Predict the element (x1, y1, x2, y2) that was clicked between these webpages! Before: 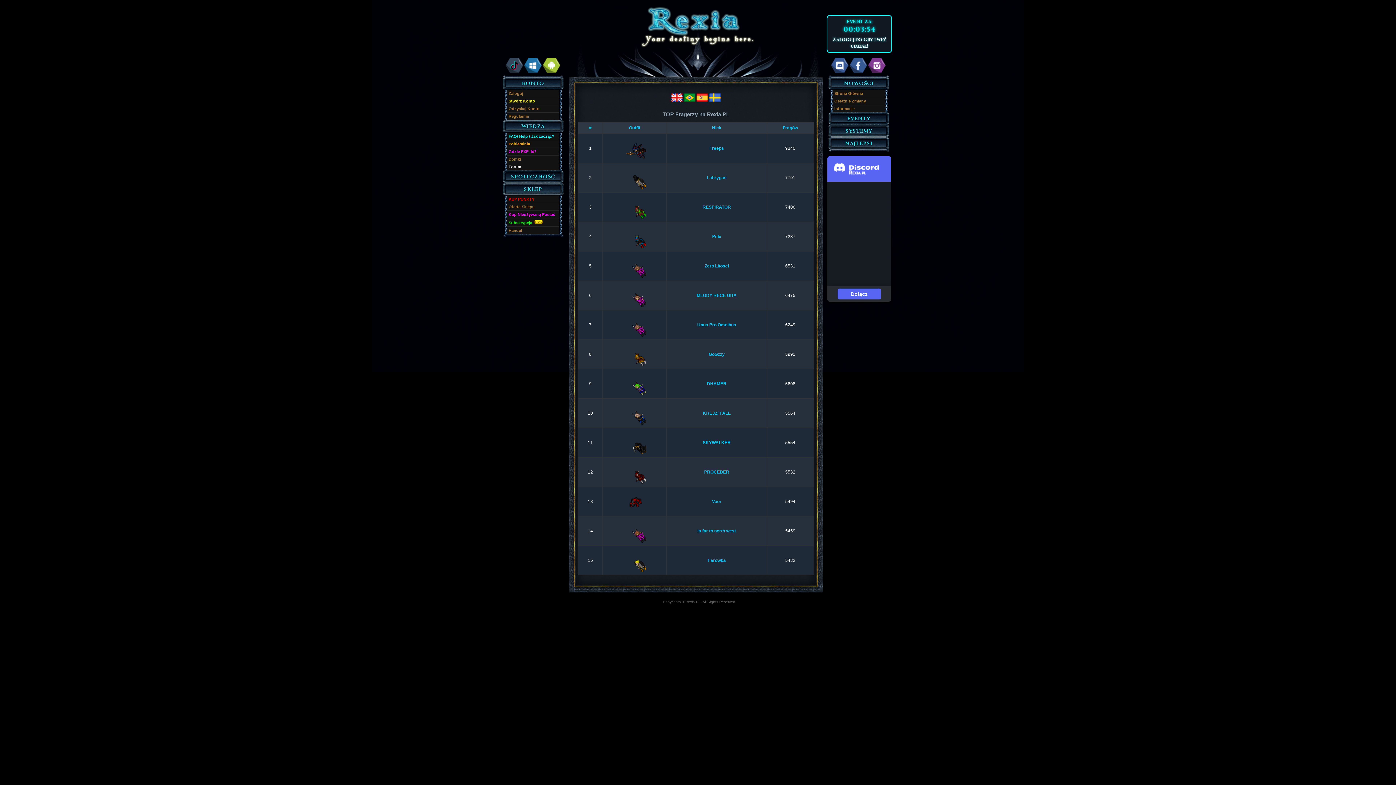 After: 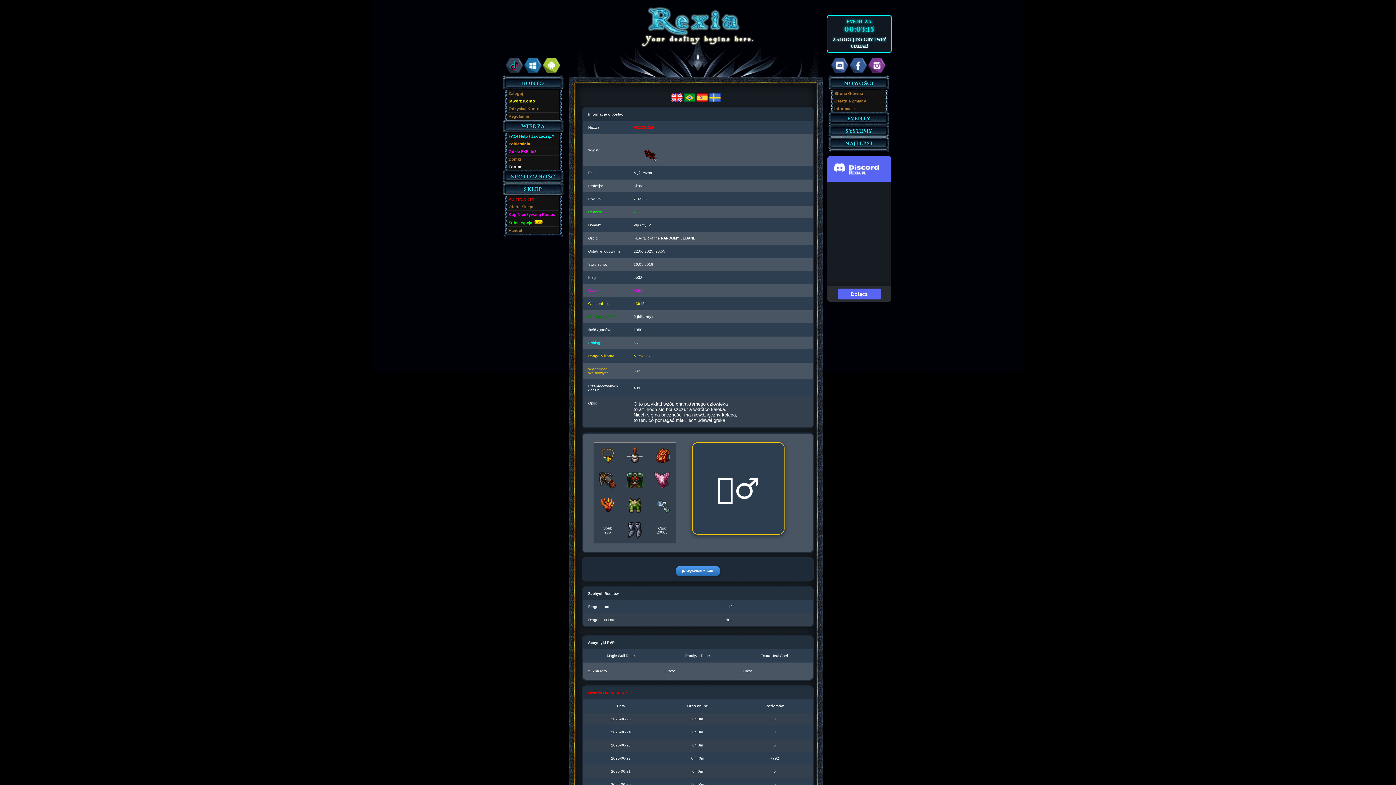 Action: label: PROCEDER bbox: (704, 469, 729, 474)